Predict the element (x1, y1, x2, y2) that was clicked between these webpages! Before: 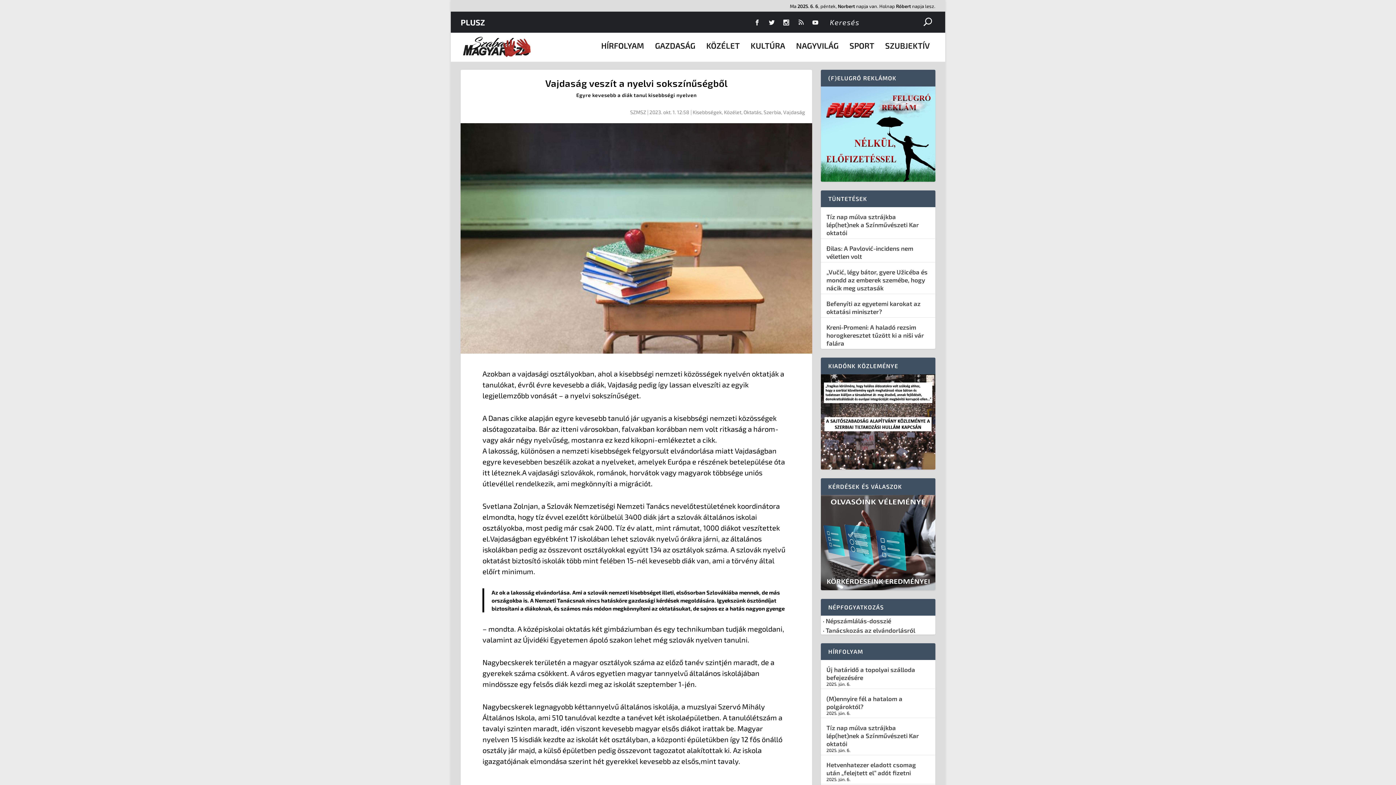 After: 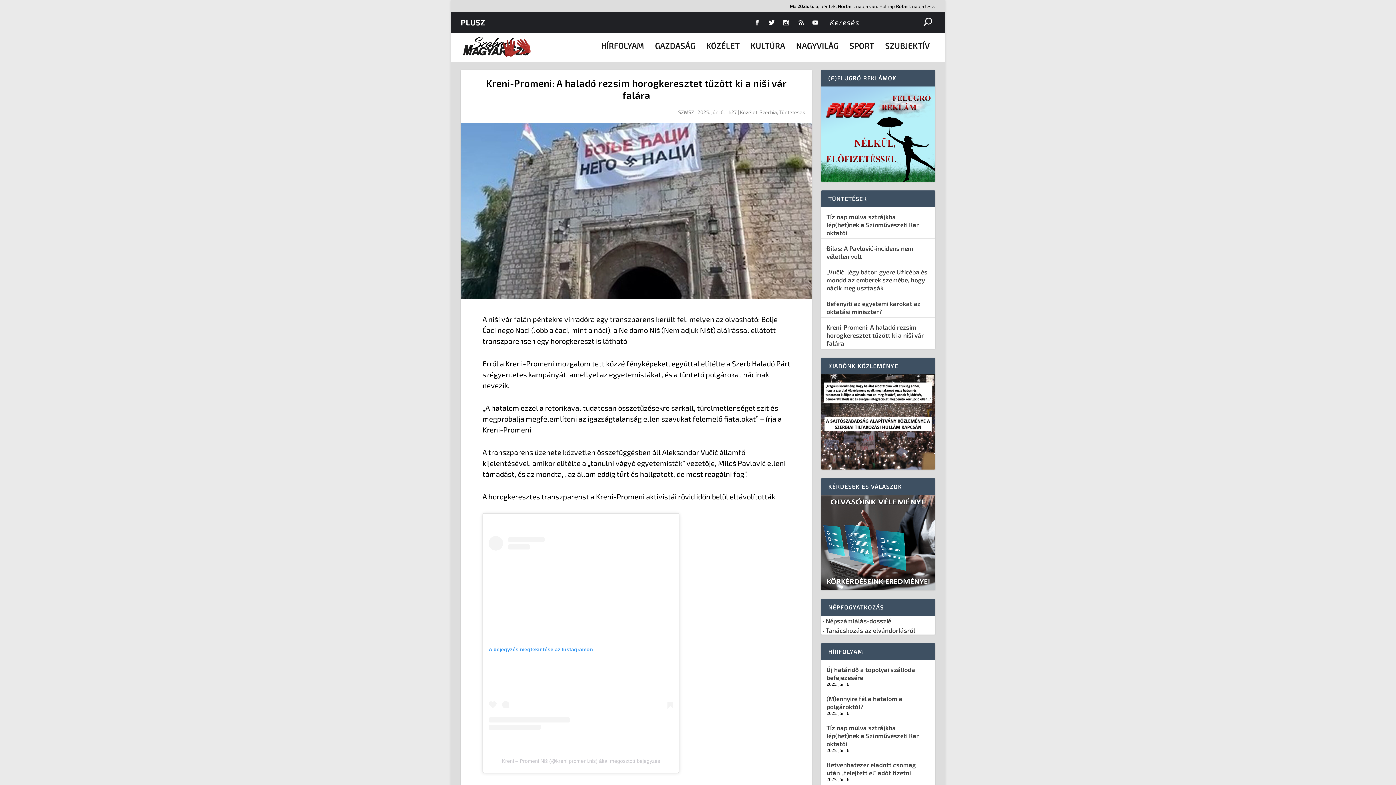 Action: bbox: (826, 323, 924, 346) label: Kreni-Promeni: A haladó rezsim horogkeresztet tűzött ki a niši vár falára